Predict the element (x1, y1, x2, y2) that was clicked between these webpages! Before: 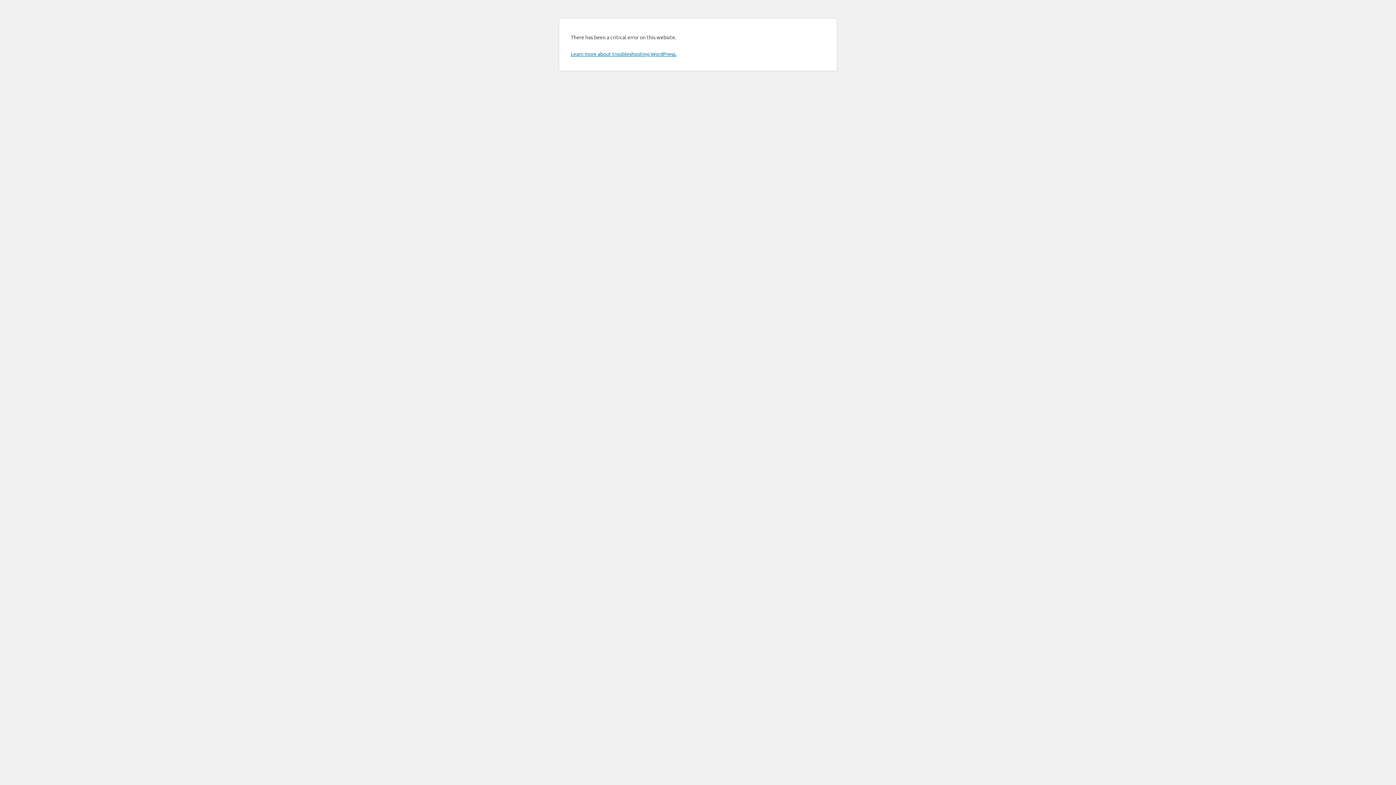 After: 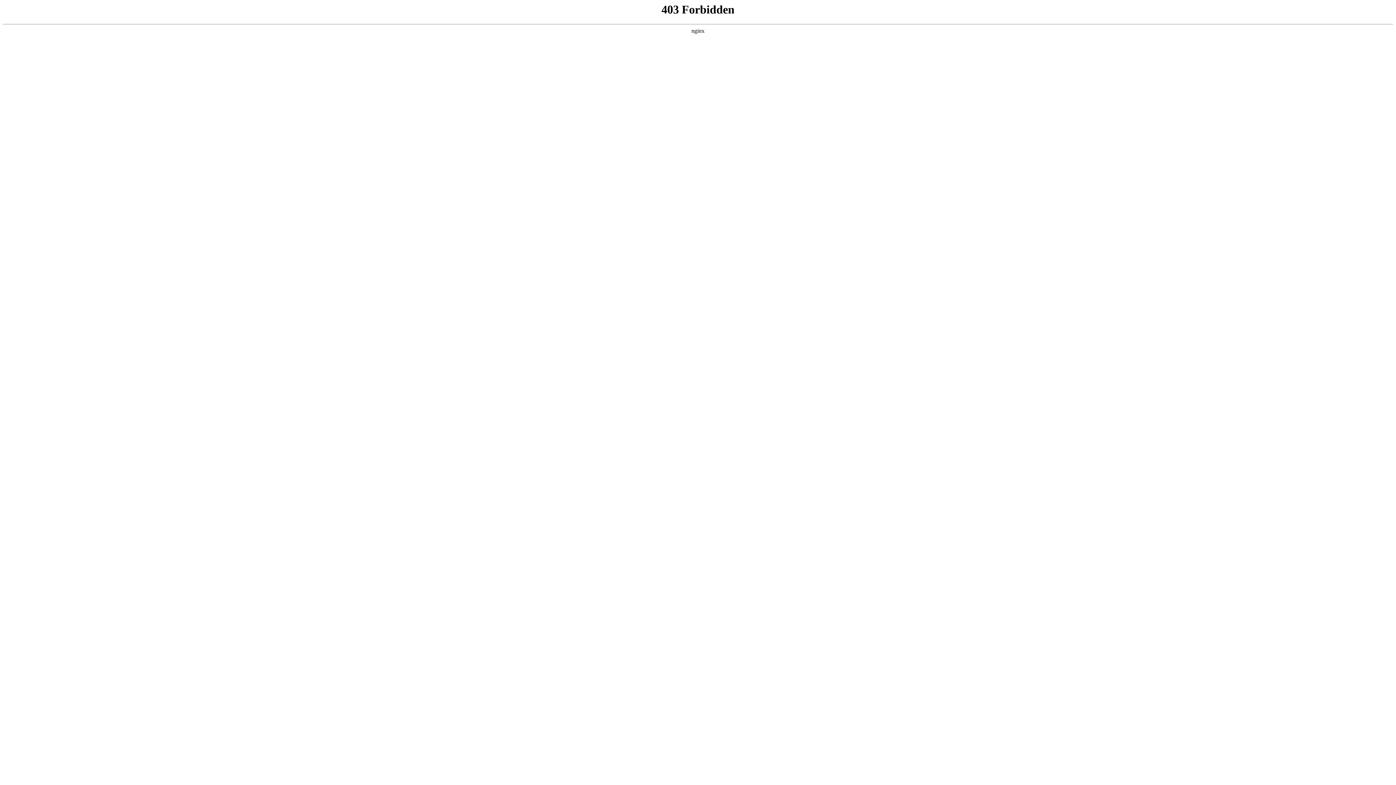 Action: bbox: (570, 50, 676, 57) label: Learn more about troubleshooting WordPress.